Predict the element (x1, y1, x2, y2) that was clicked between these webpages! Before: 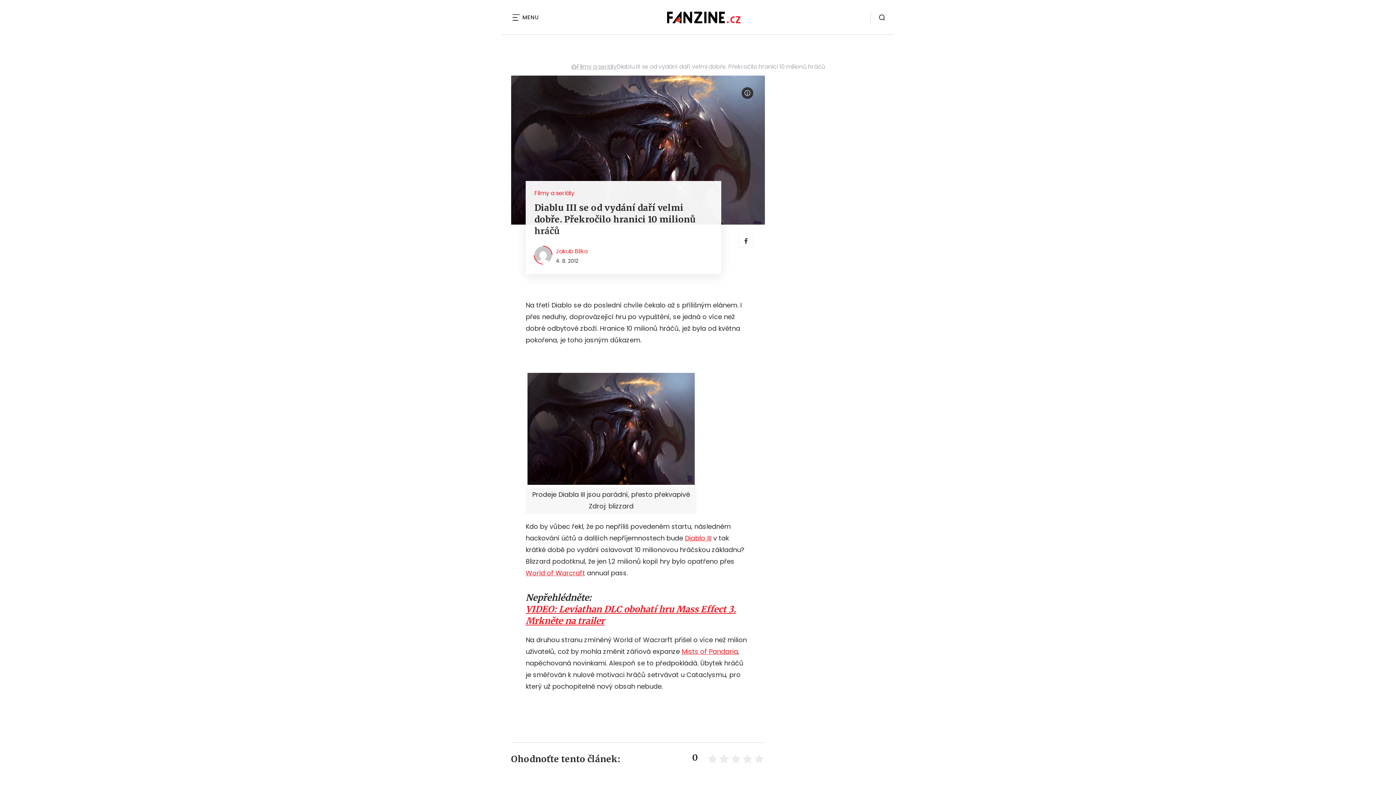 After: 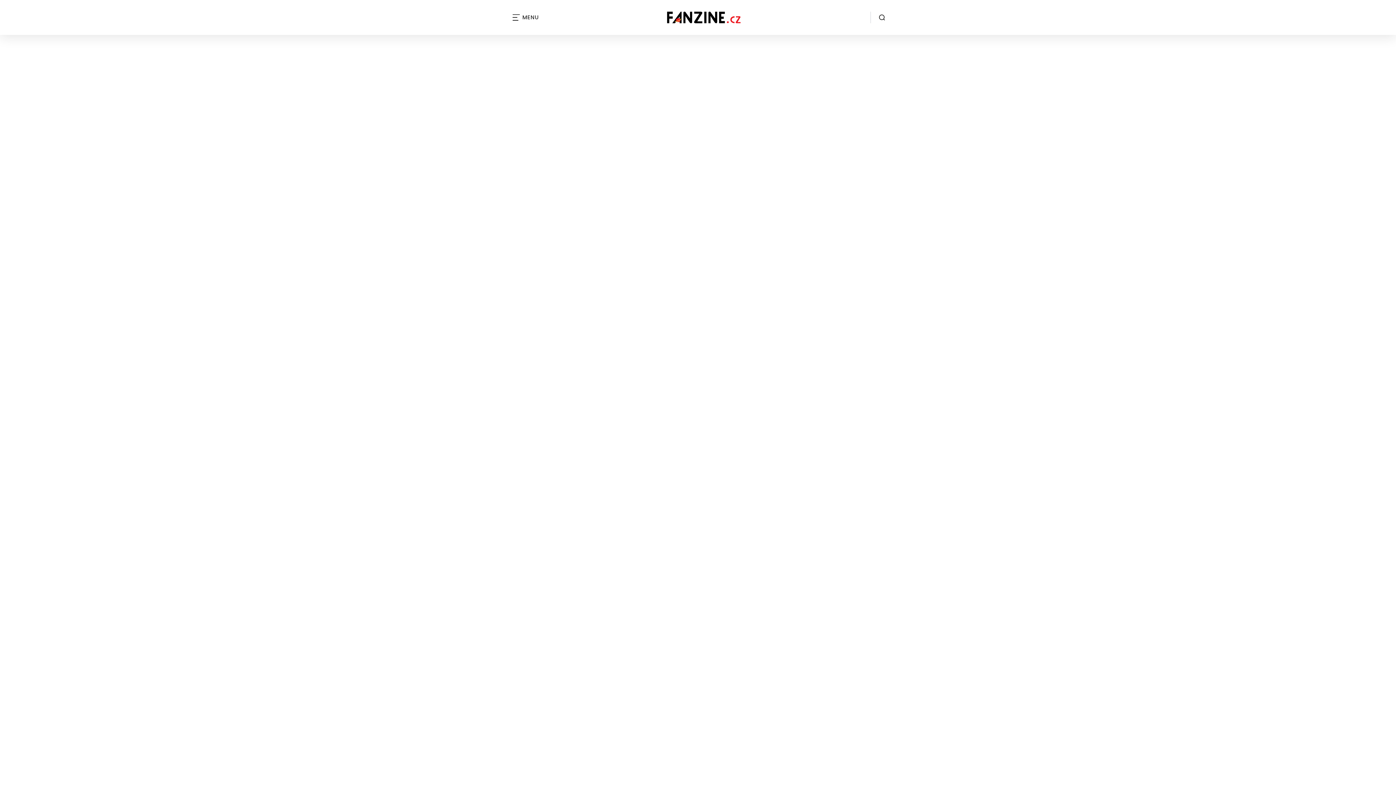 Action: bbox: (638, 11, 740, 23)